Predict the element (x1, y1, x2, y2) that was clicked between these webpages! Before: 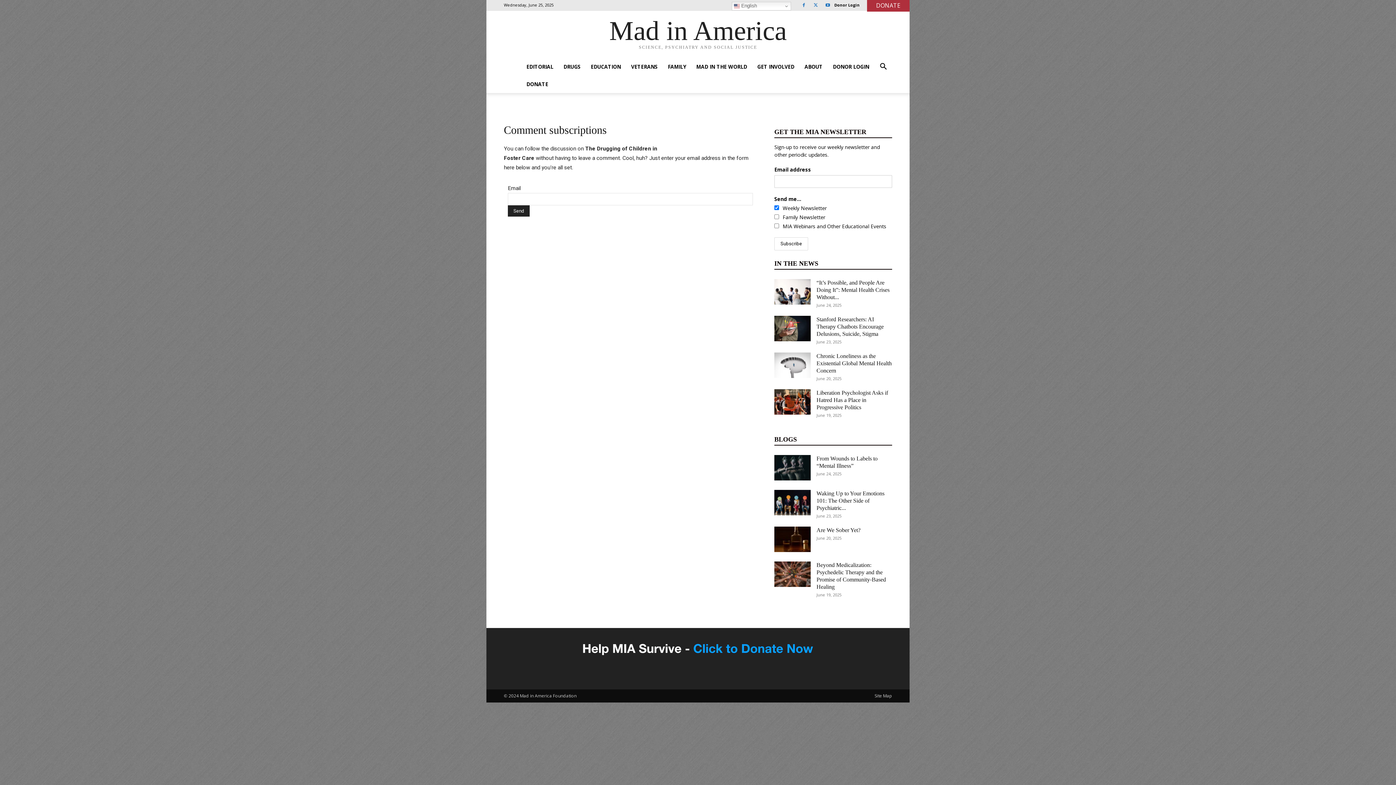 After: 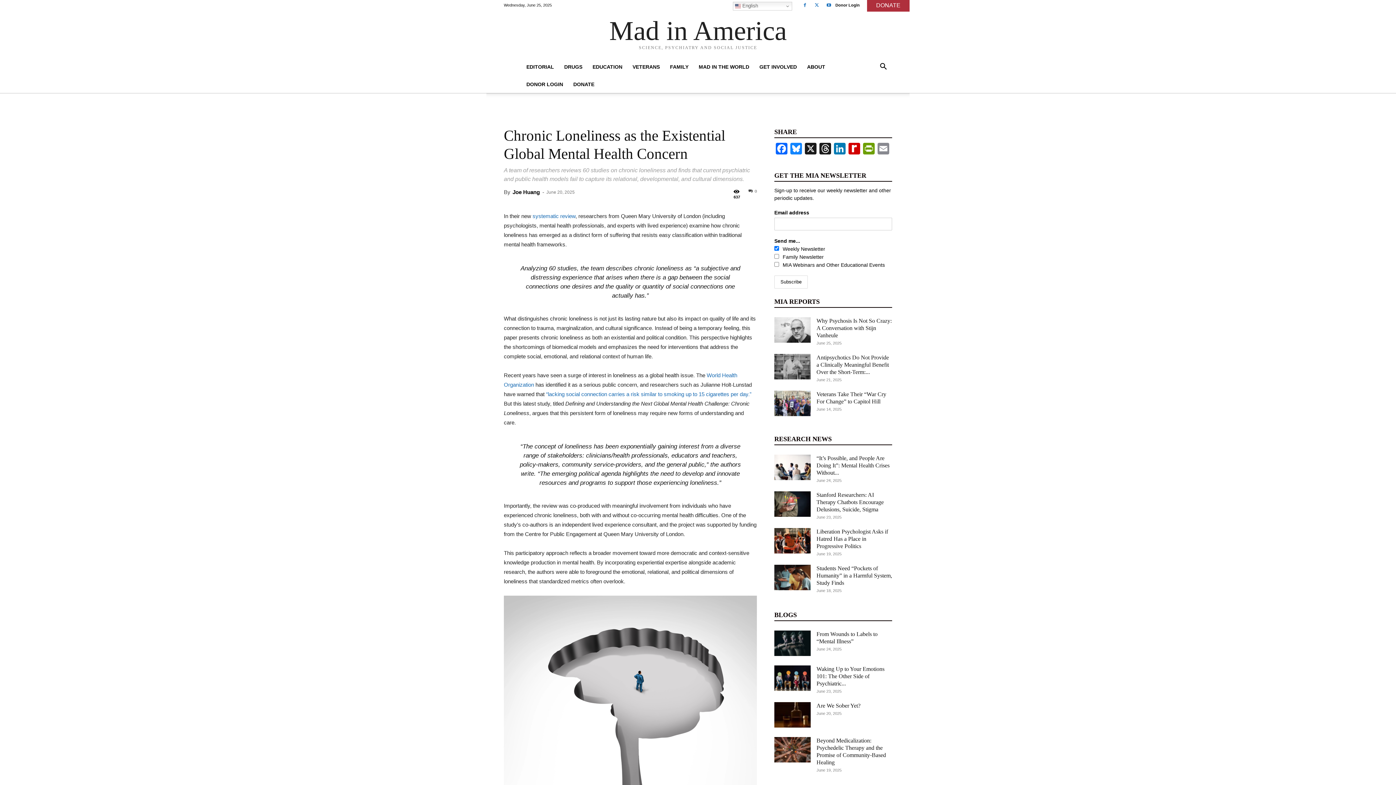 Action: bbox: (816, 353, 892, 373) label: Chronic Loneliness as the Existential Global Mental Health Concern